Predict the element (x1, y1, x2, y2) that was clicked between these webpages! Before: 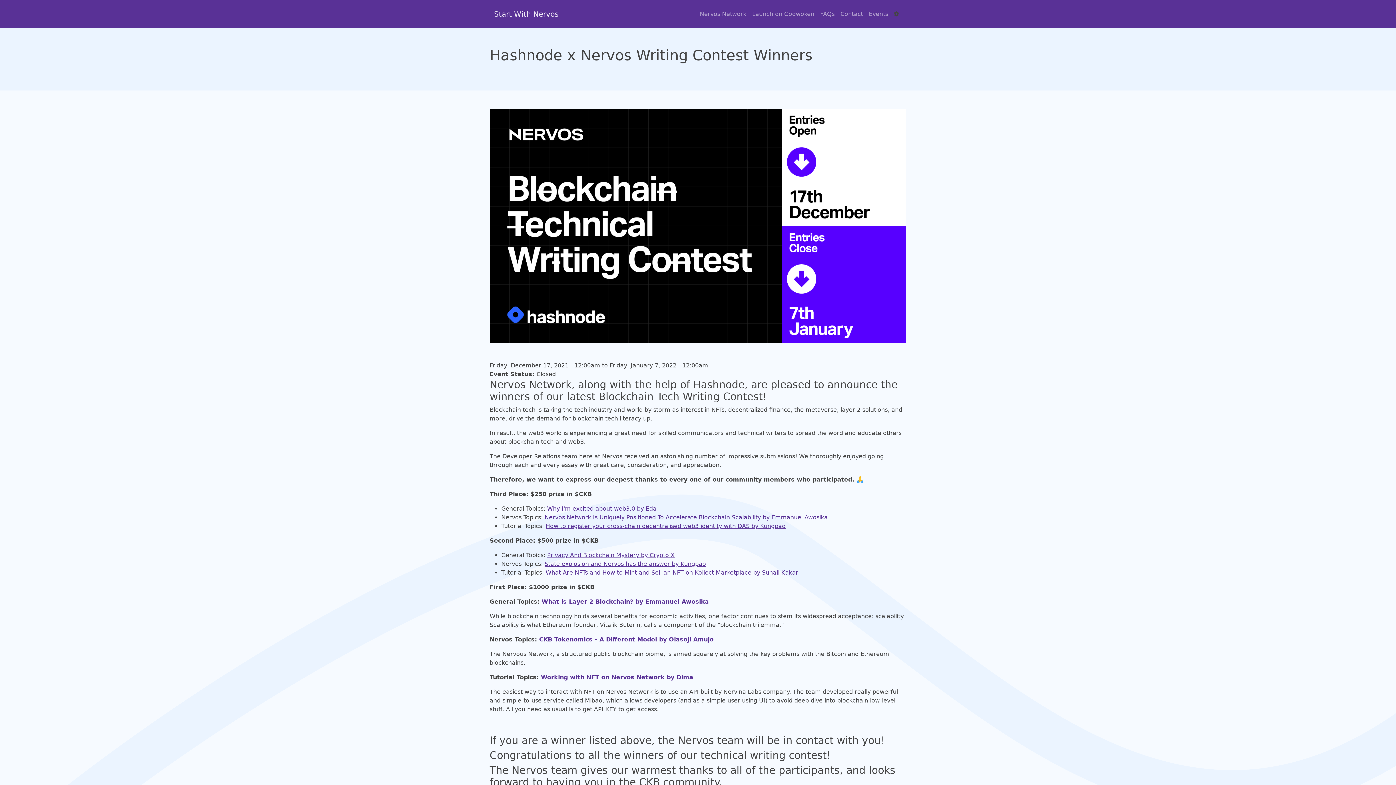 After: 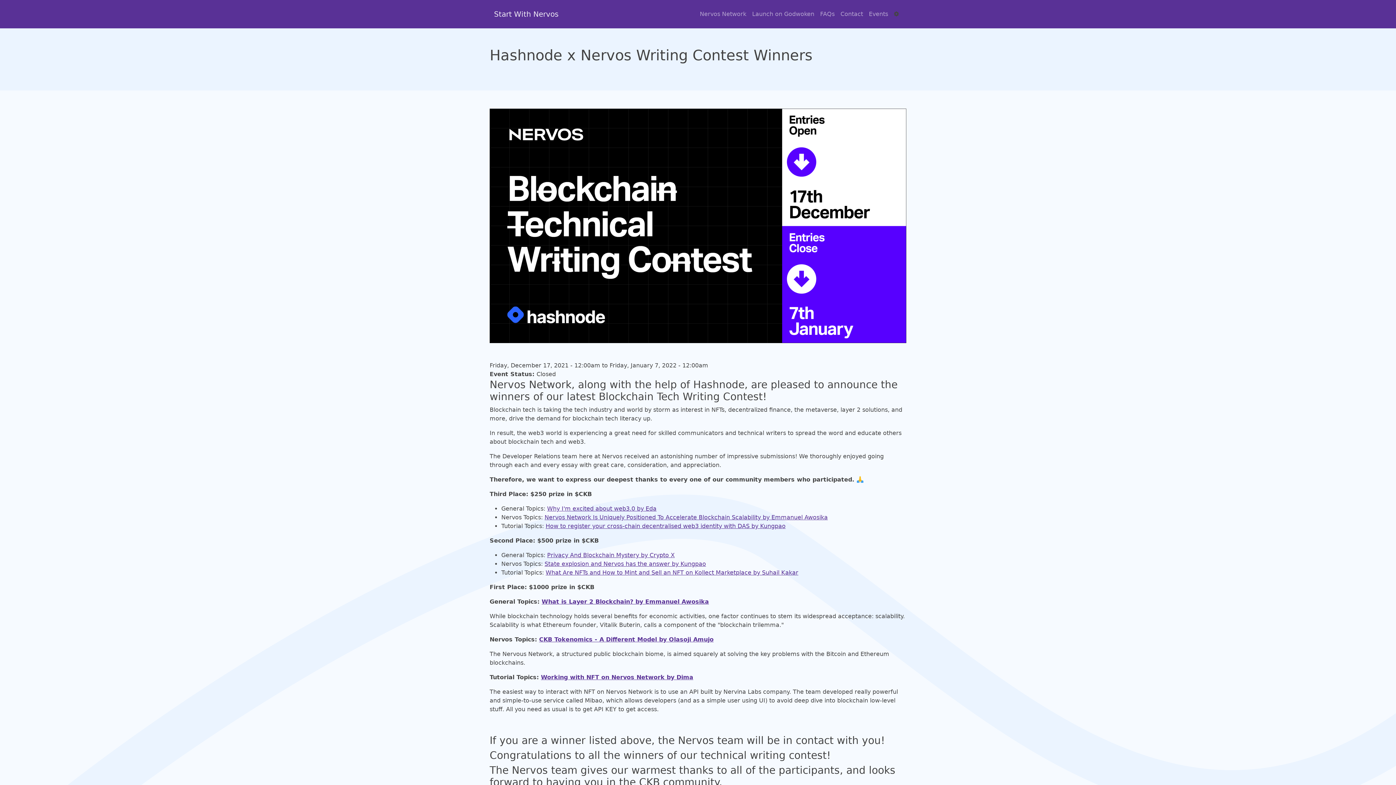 Action: label: What Are NFTs and How to Mint and Sell an NFT on Kollect Marketplace by Suhail Kakar bbox: (545, 569, 798, 576)